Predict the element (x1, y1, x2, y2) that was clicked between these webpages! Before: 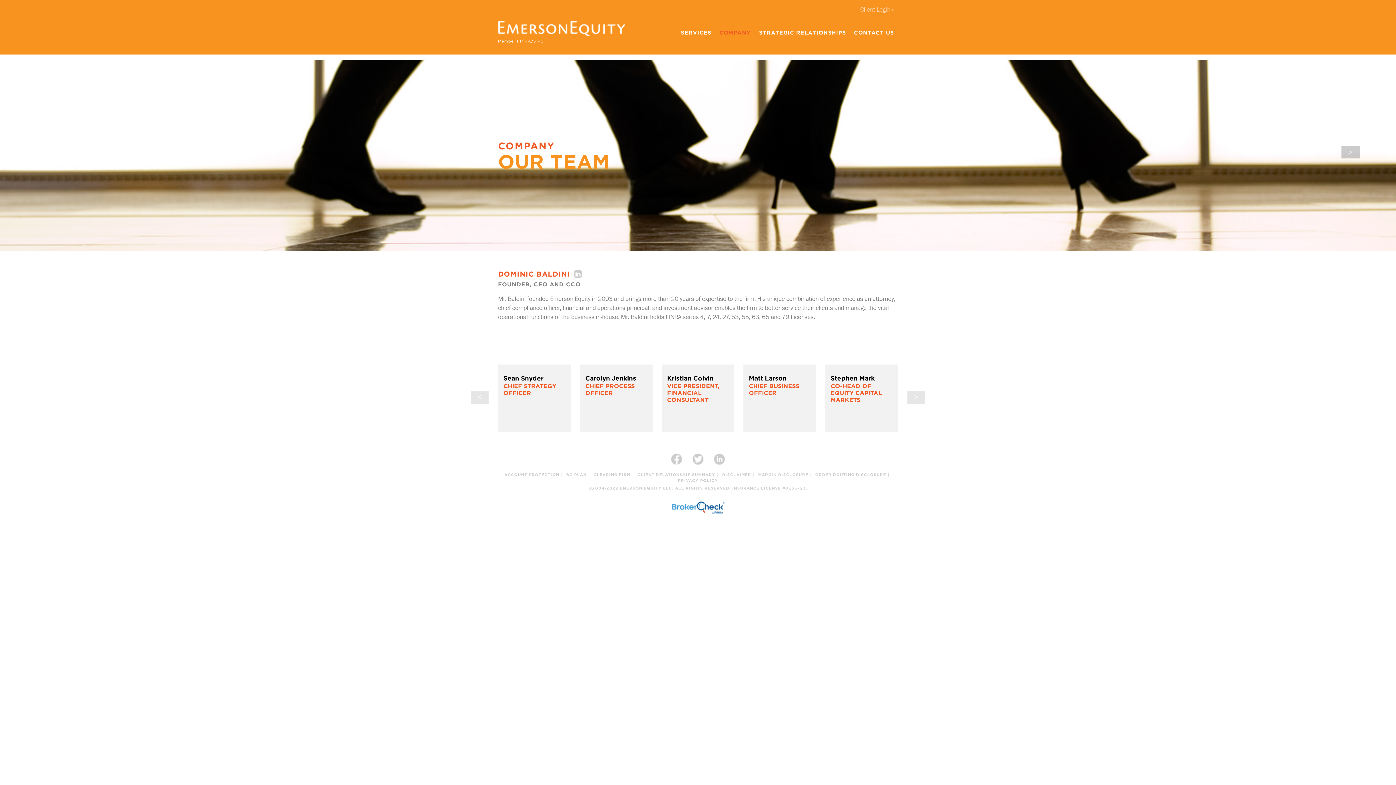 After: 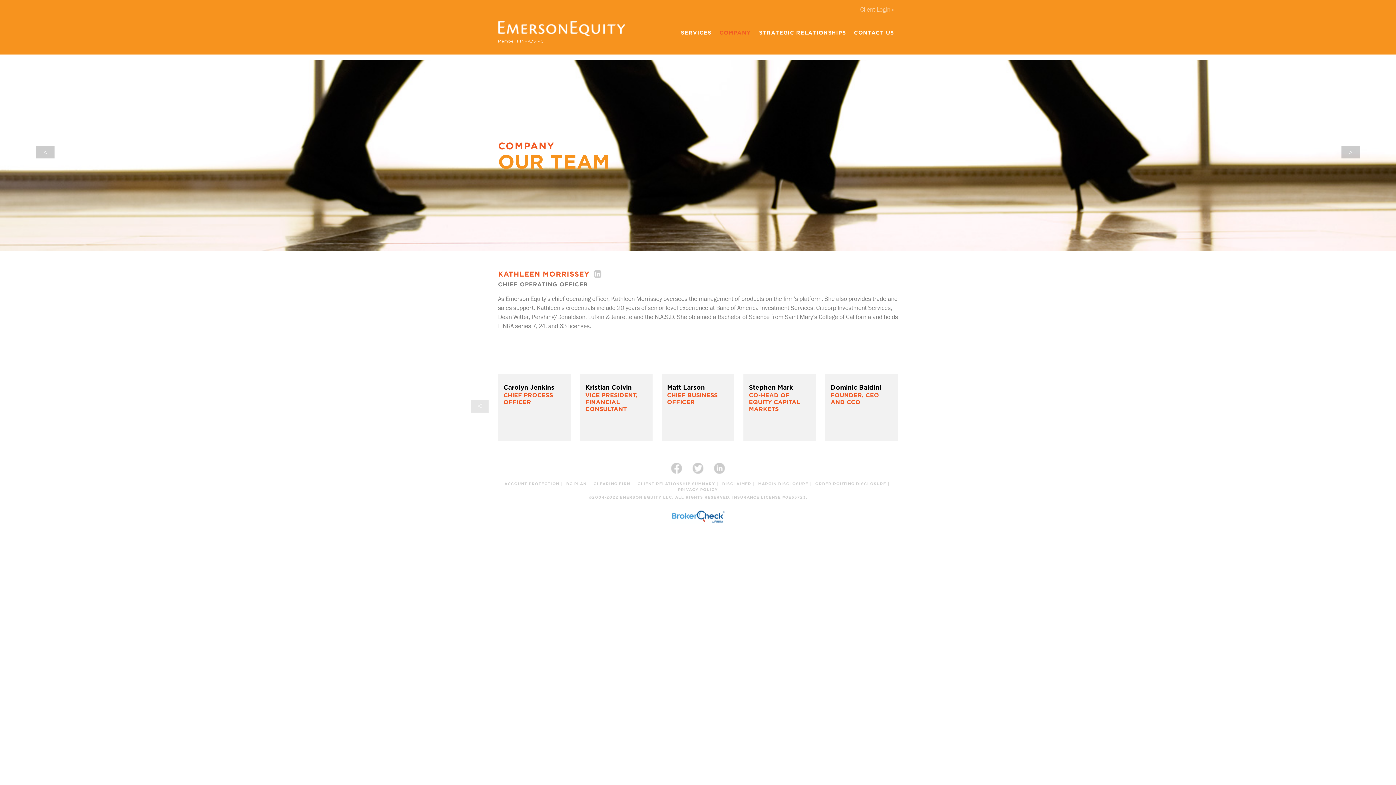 Action: bbox: (1341, 145, 1360, 158)